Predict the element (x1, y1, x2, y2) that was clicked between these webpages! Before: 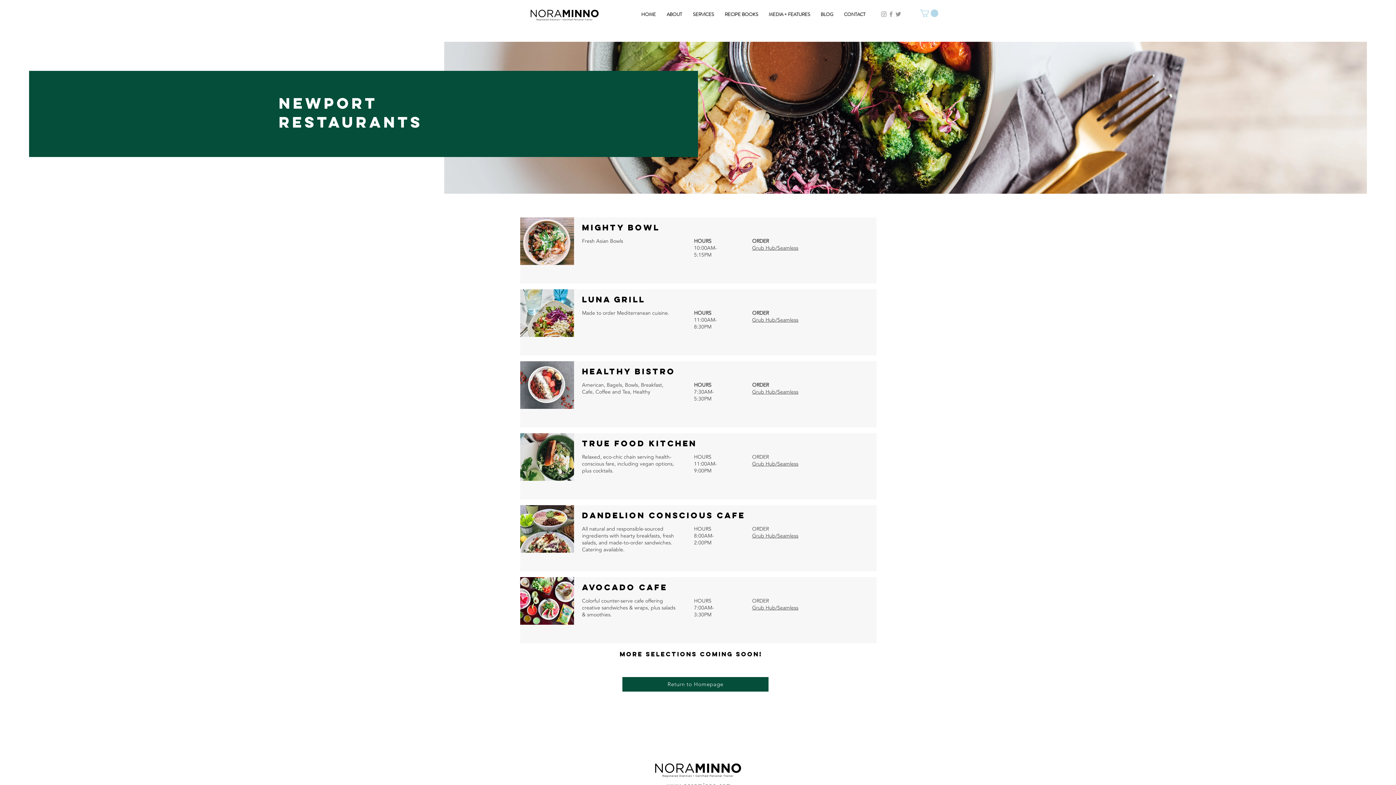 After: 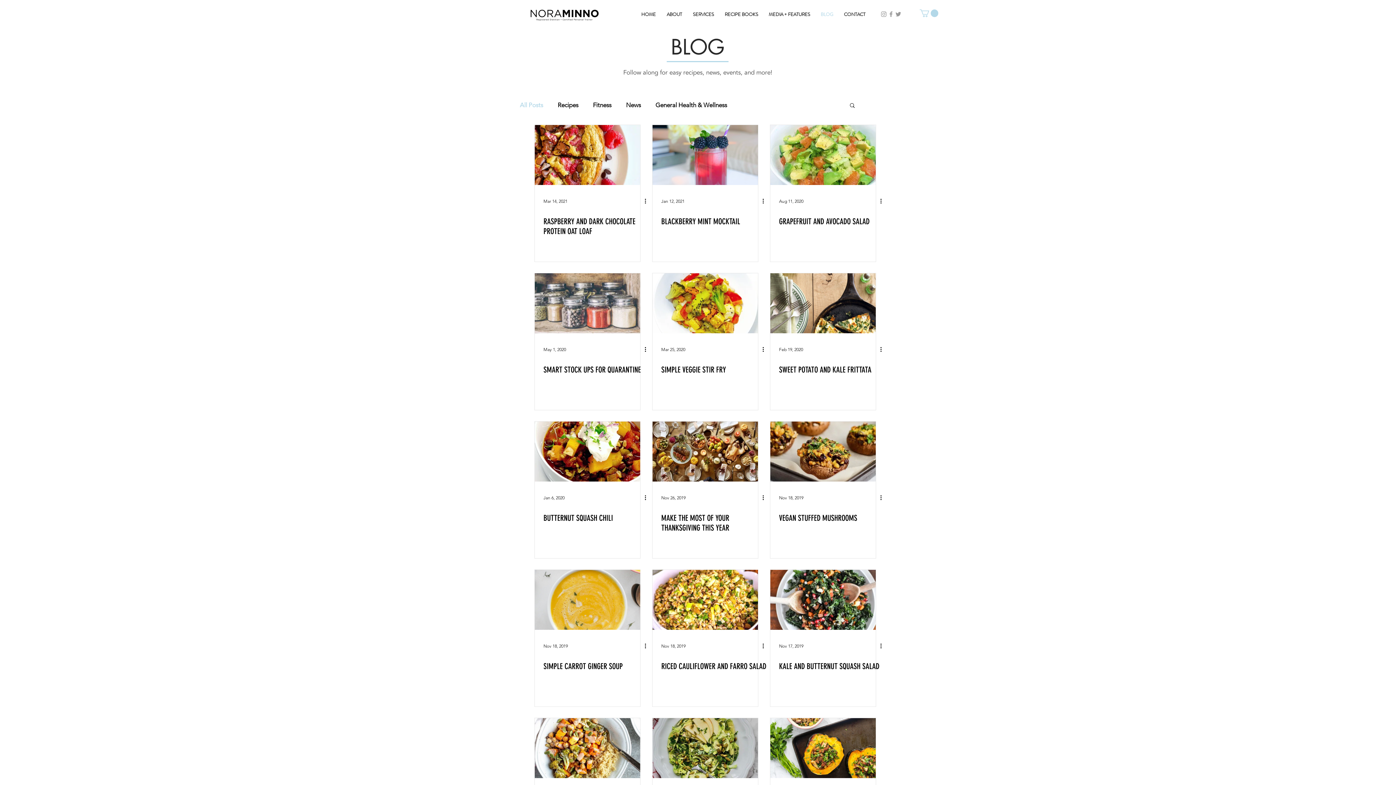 Action: bbox: (815, 9, 838, 19) label: BLOG